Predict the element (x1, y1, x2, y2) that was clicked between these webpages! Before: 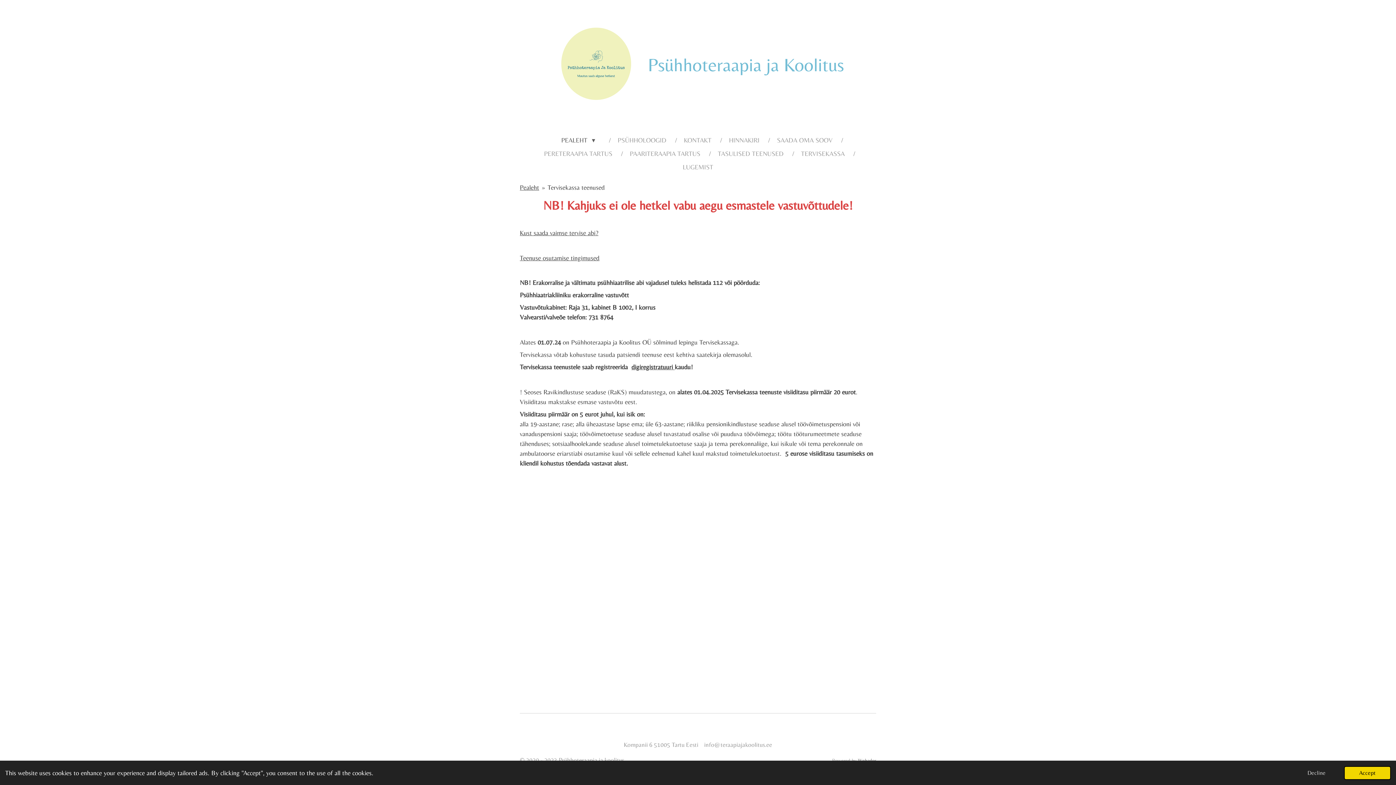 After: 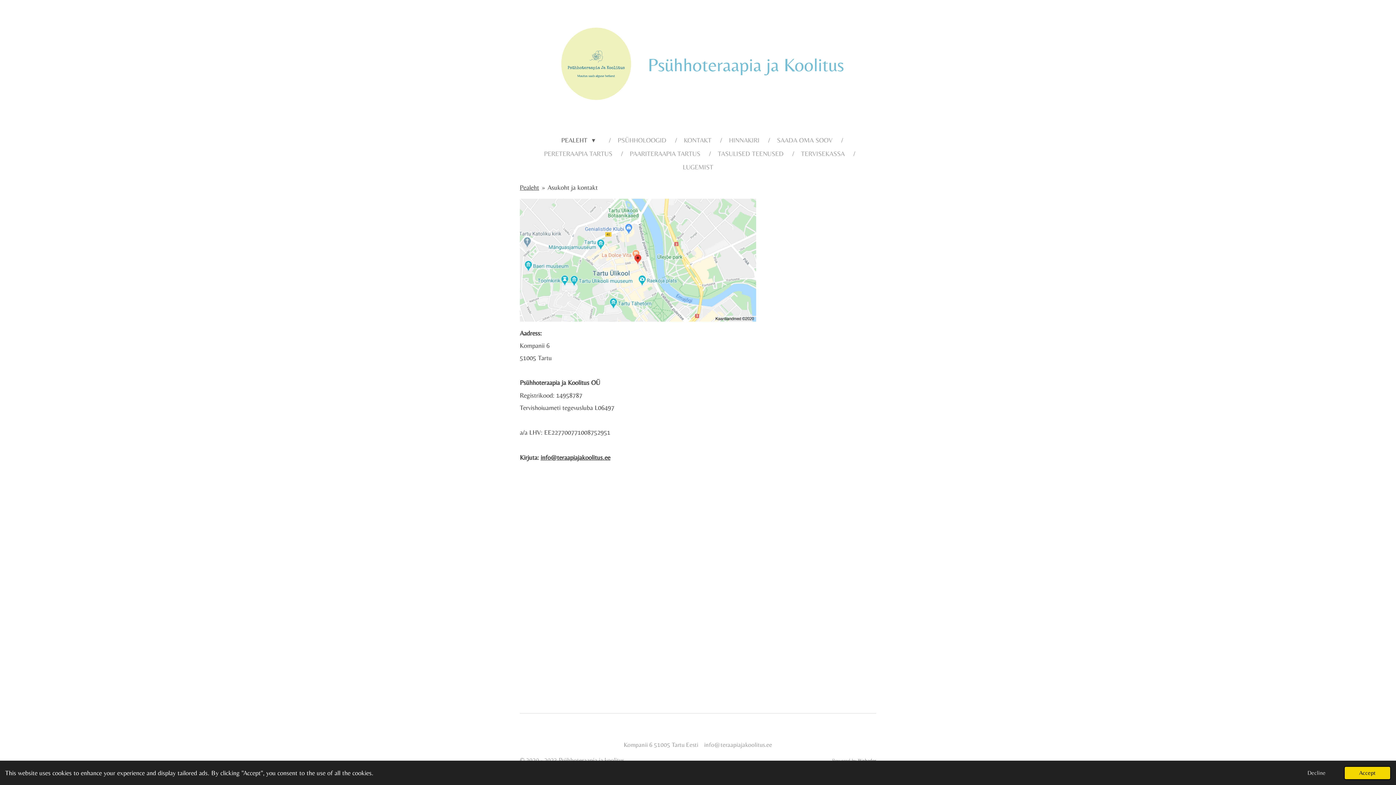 Action: bbox: (678, 133, 716, 146) label: KONTAKT